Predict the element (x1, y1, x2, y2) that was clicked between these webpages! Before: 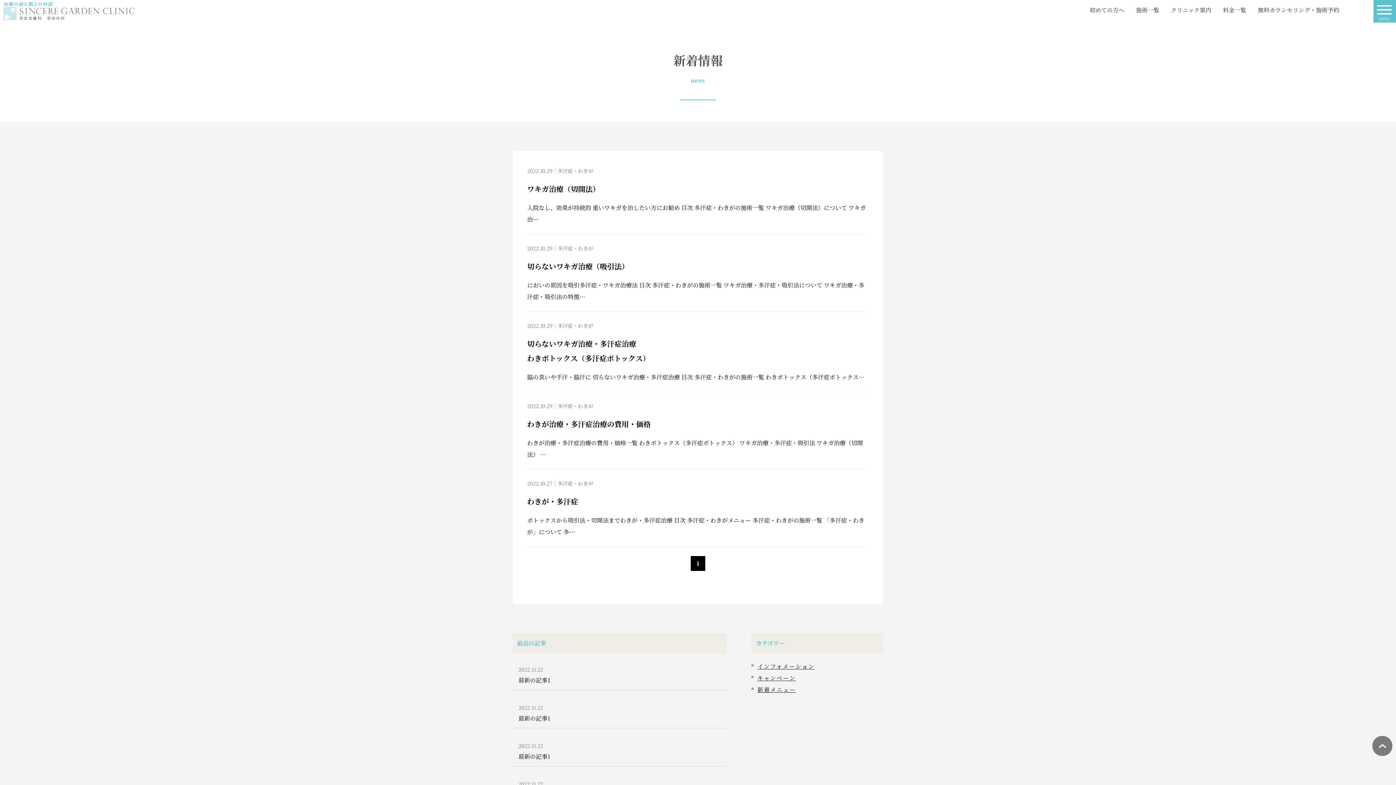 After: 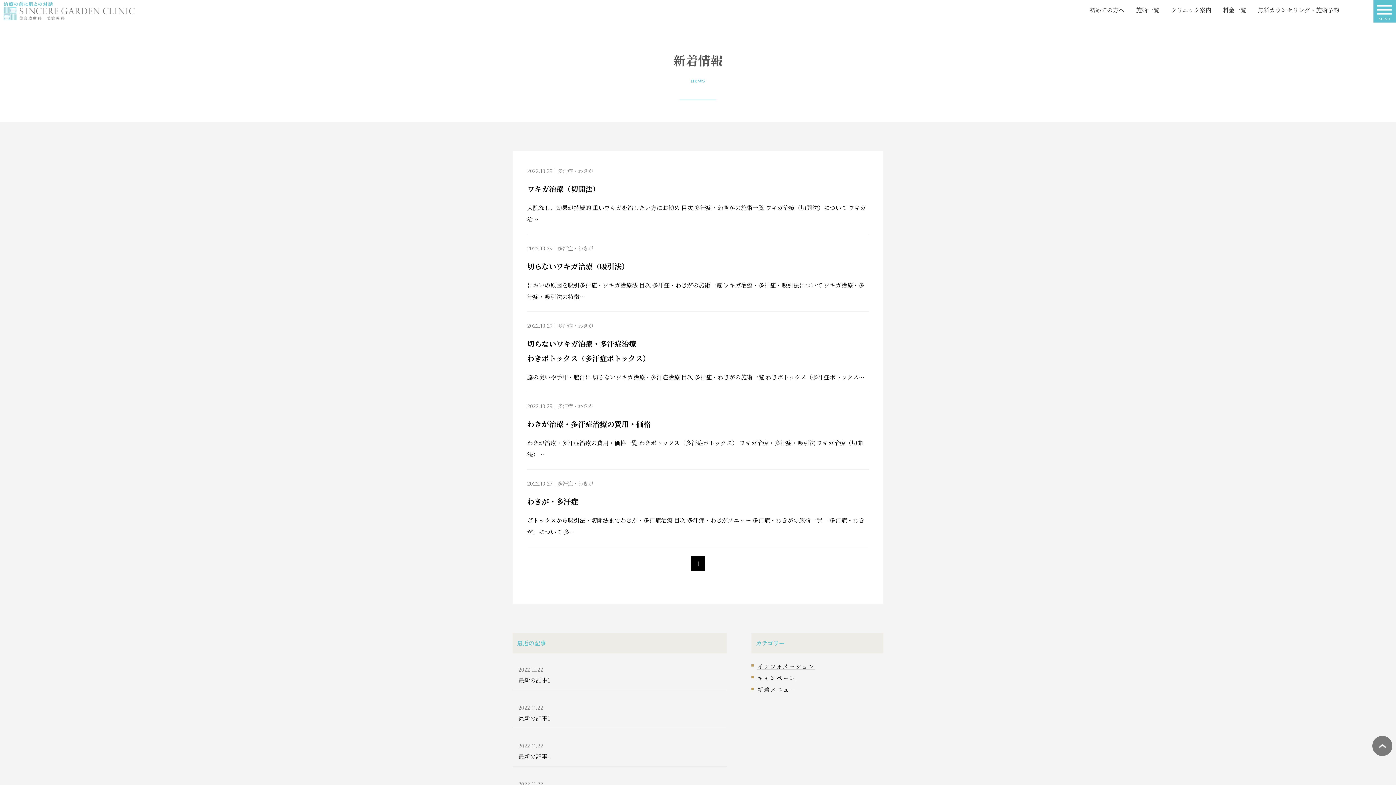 Action: label: 新着メニュー bbox: (757, 685, 795, 694)